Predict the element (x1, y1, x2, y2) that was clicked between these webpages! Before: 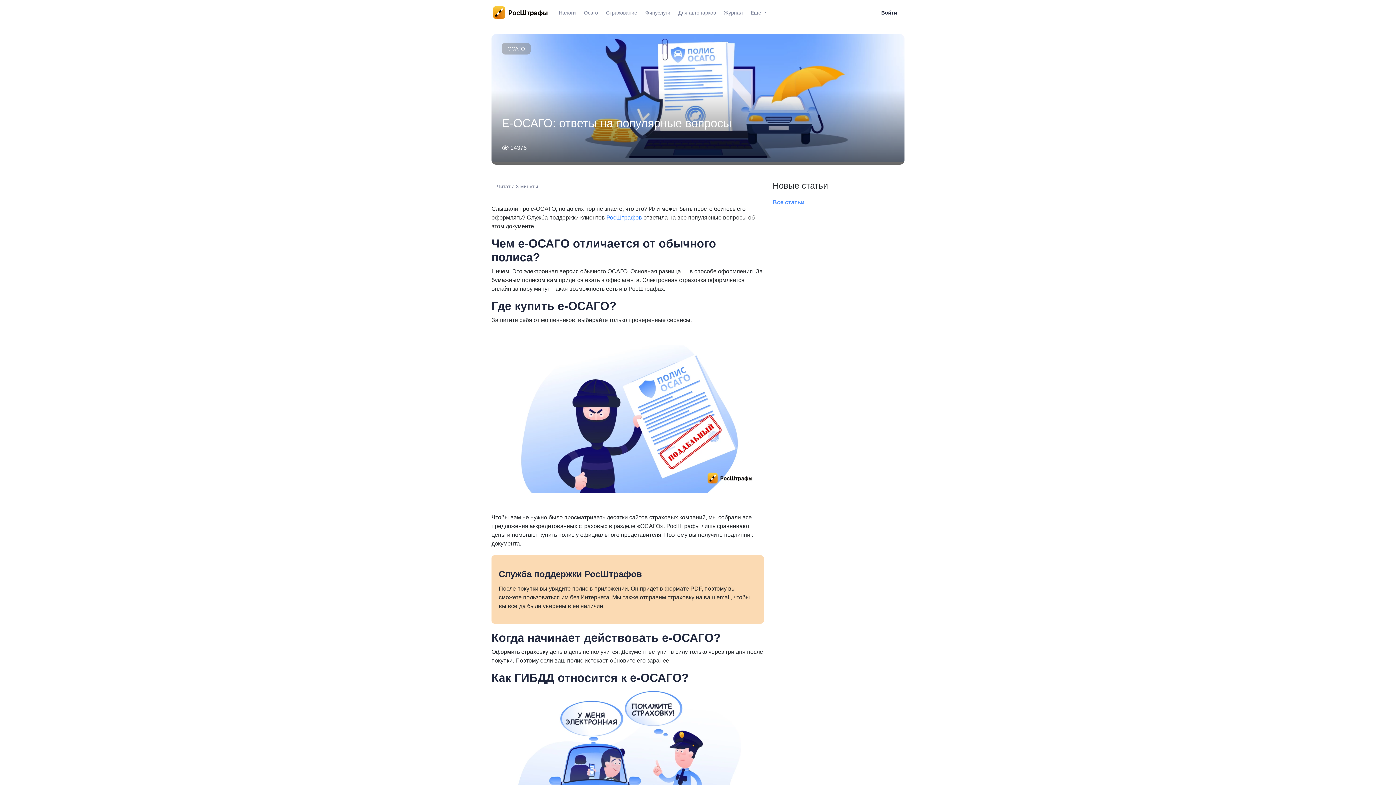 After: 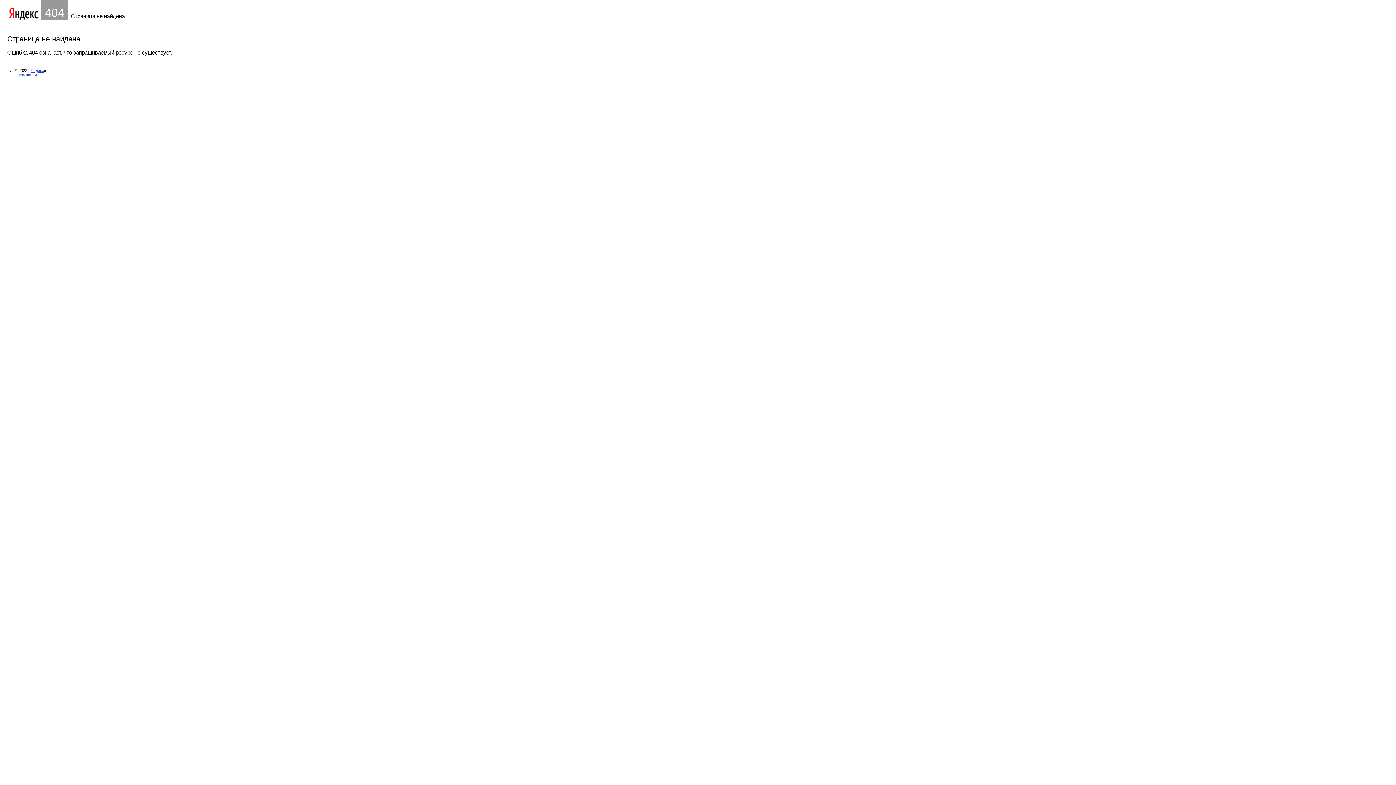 Action: label: РосШтрафов bbox: (606, 214, 642, 220)